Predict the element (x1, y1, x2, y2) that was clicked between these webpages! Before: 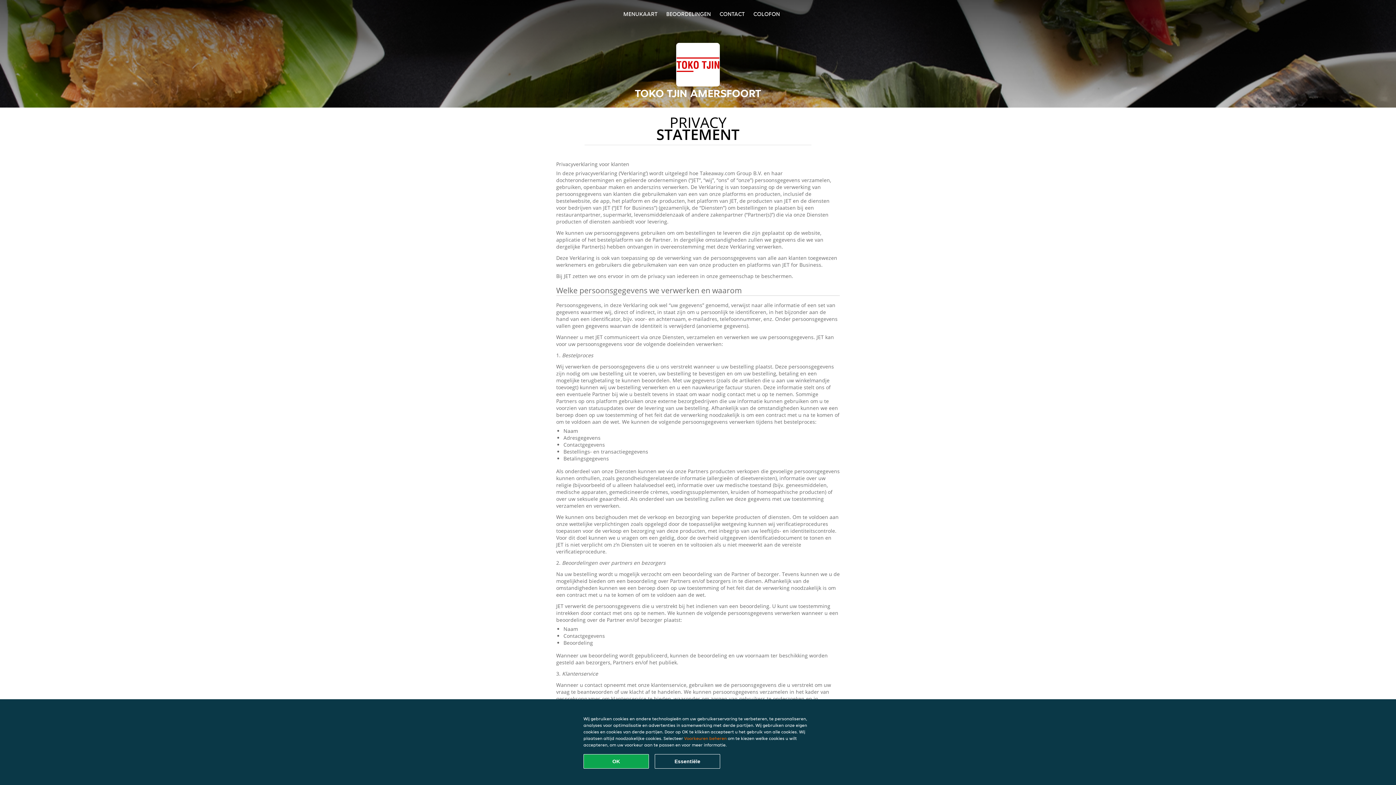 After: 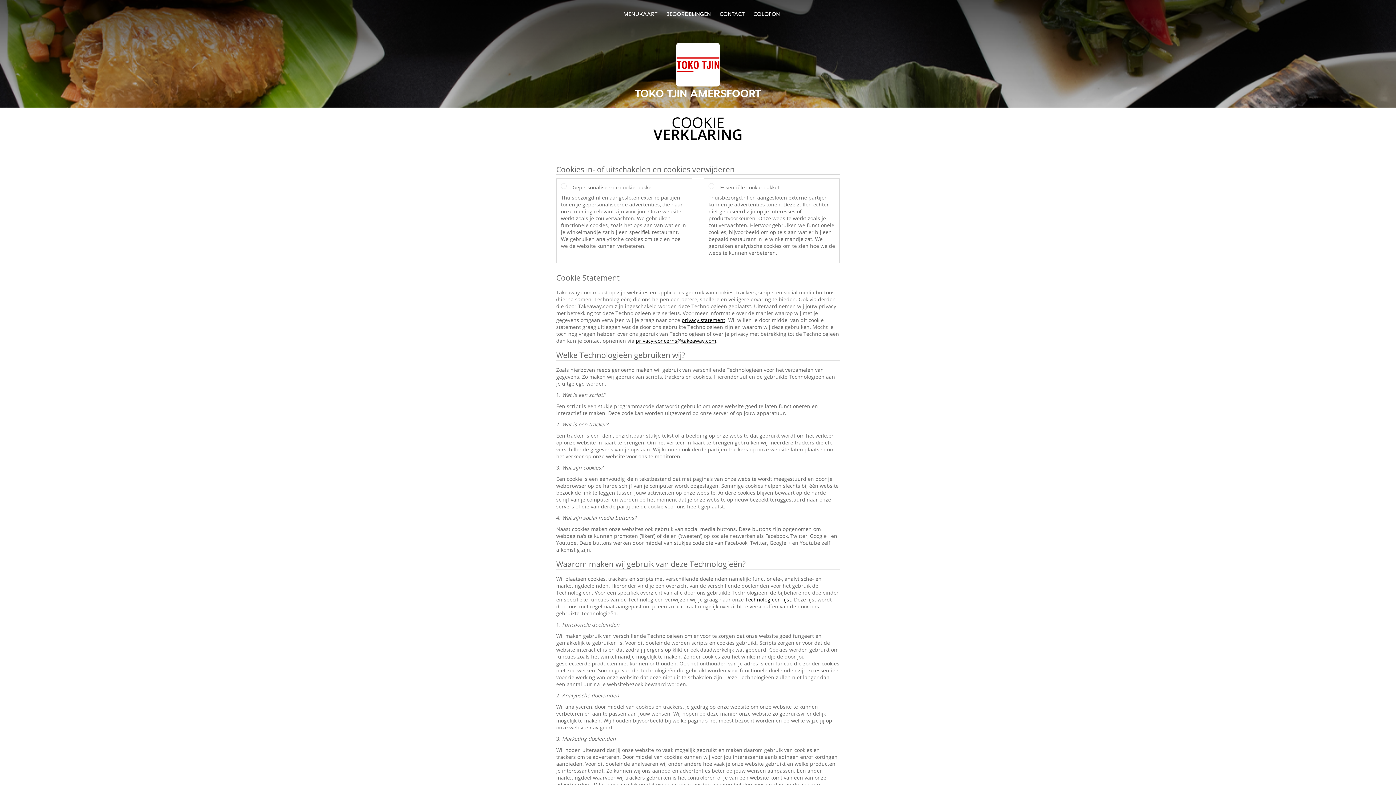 Action: label: Voorkeuren beheren bbox: (684, 736, 726, 741)